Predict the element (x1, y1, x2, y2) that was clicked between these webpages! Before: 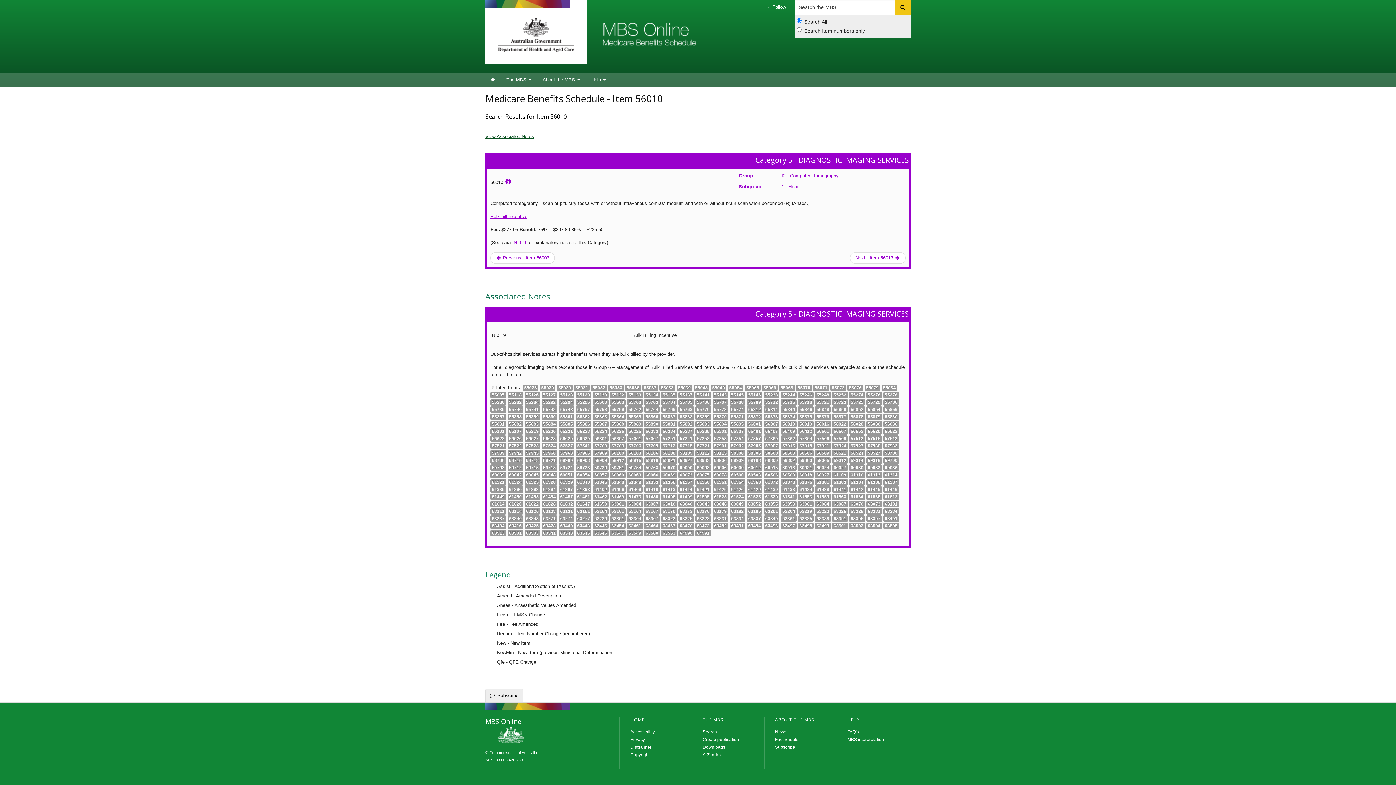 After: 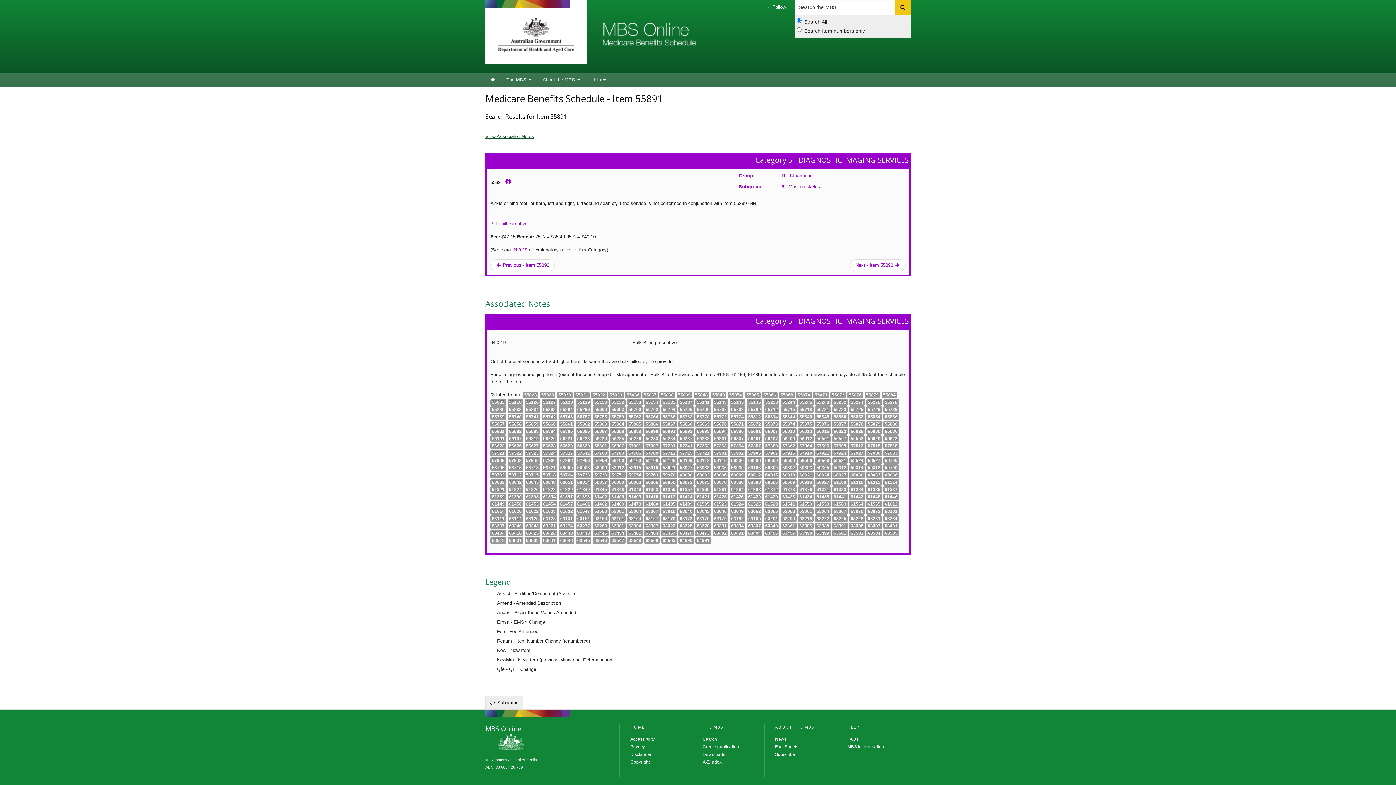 Action: bbox: (661, 421, 677, 426) label: 55891